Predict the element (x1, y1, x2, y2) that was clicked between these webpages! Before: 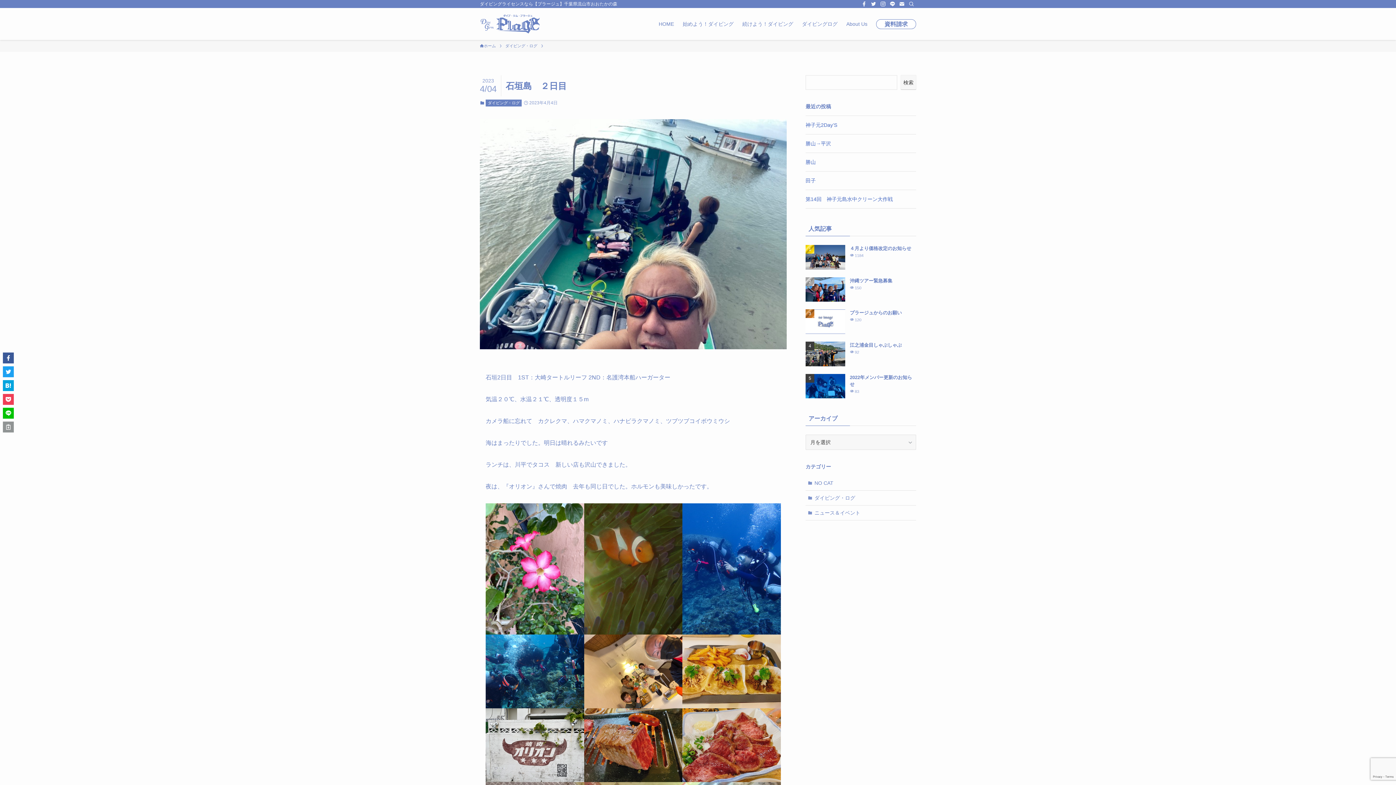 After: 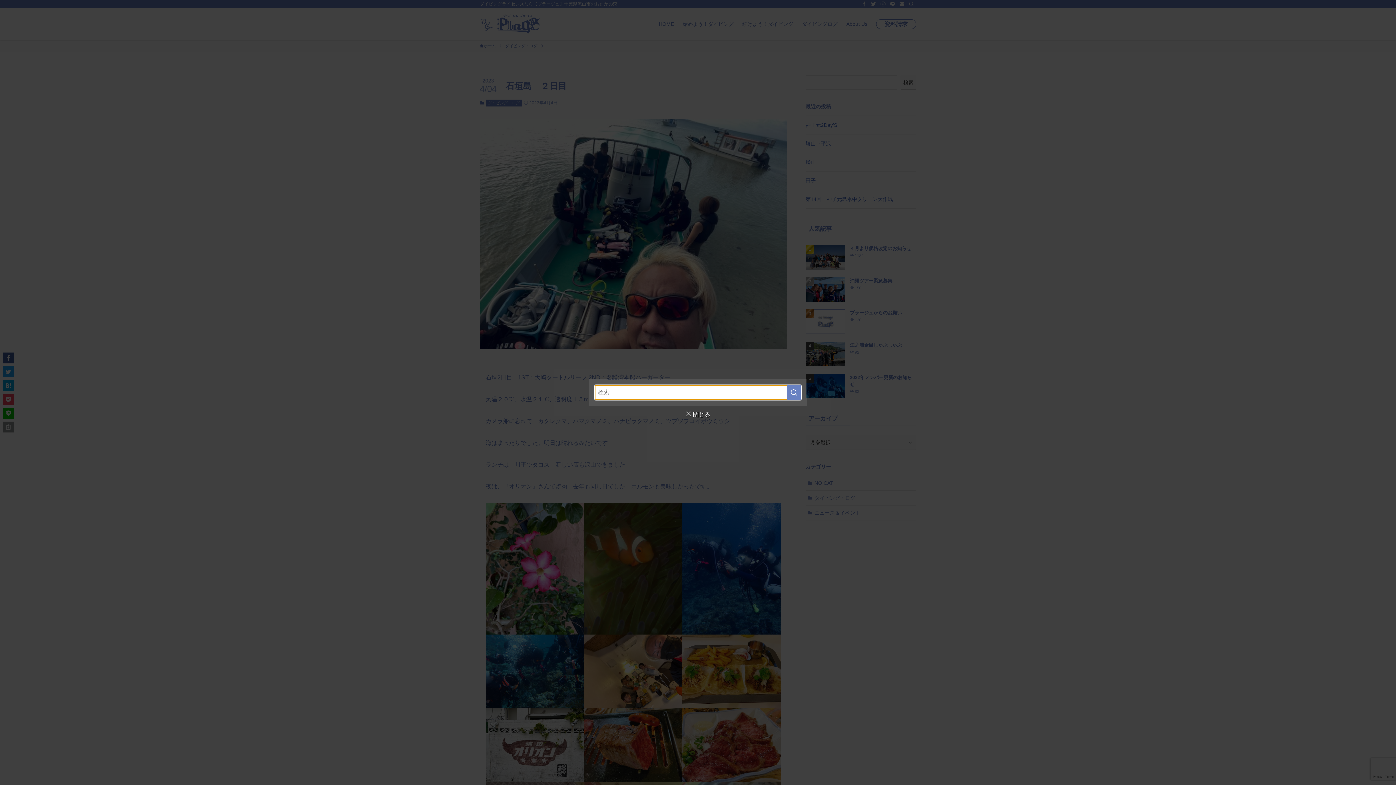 Action: label: 検索 bbox: (906, 0, 916, 8)